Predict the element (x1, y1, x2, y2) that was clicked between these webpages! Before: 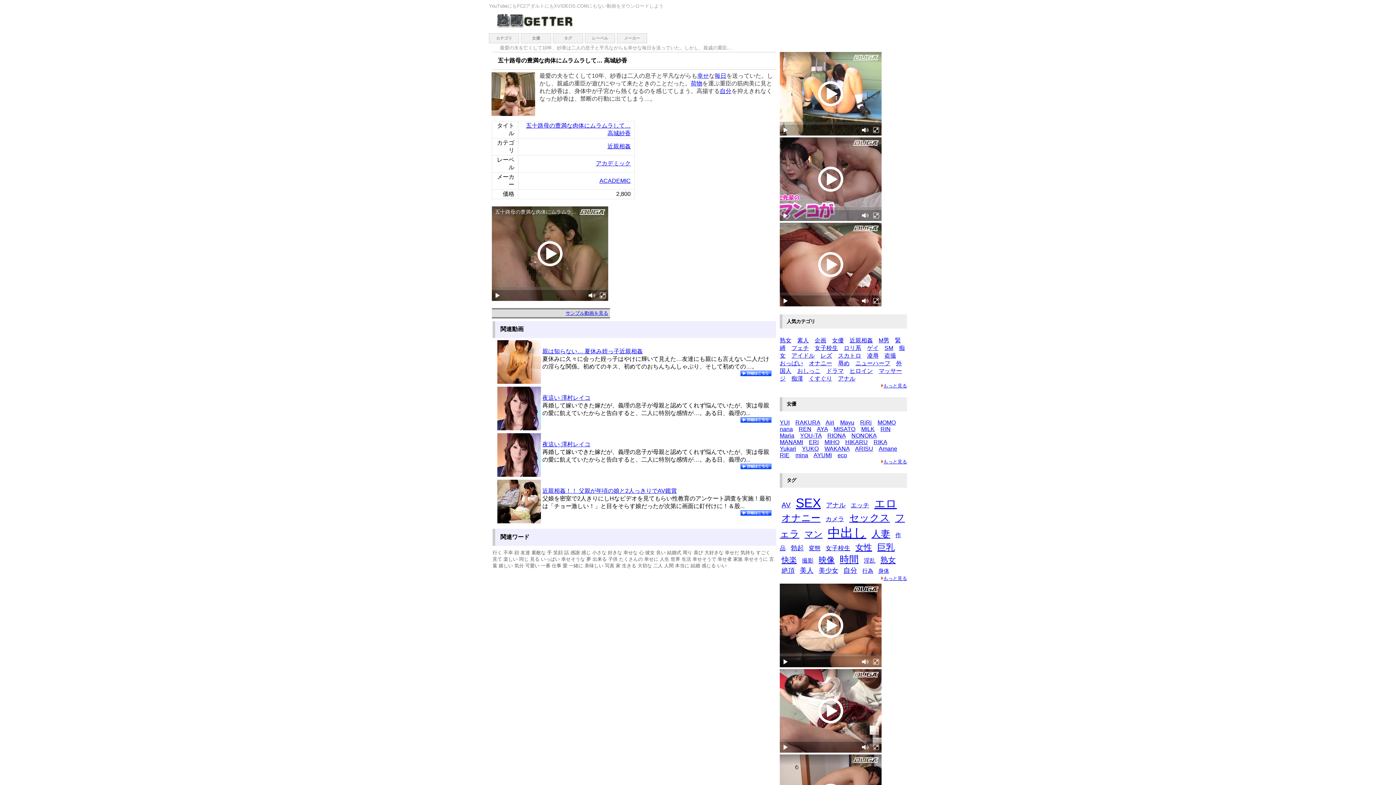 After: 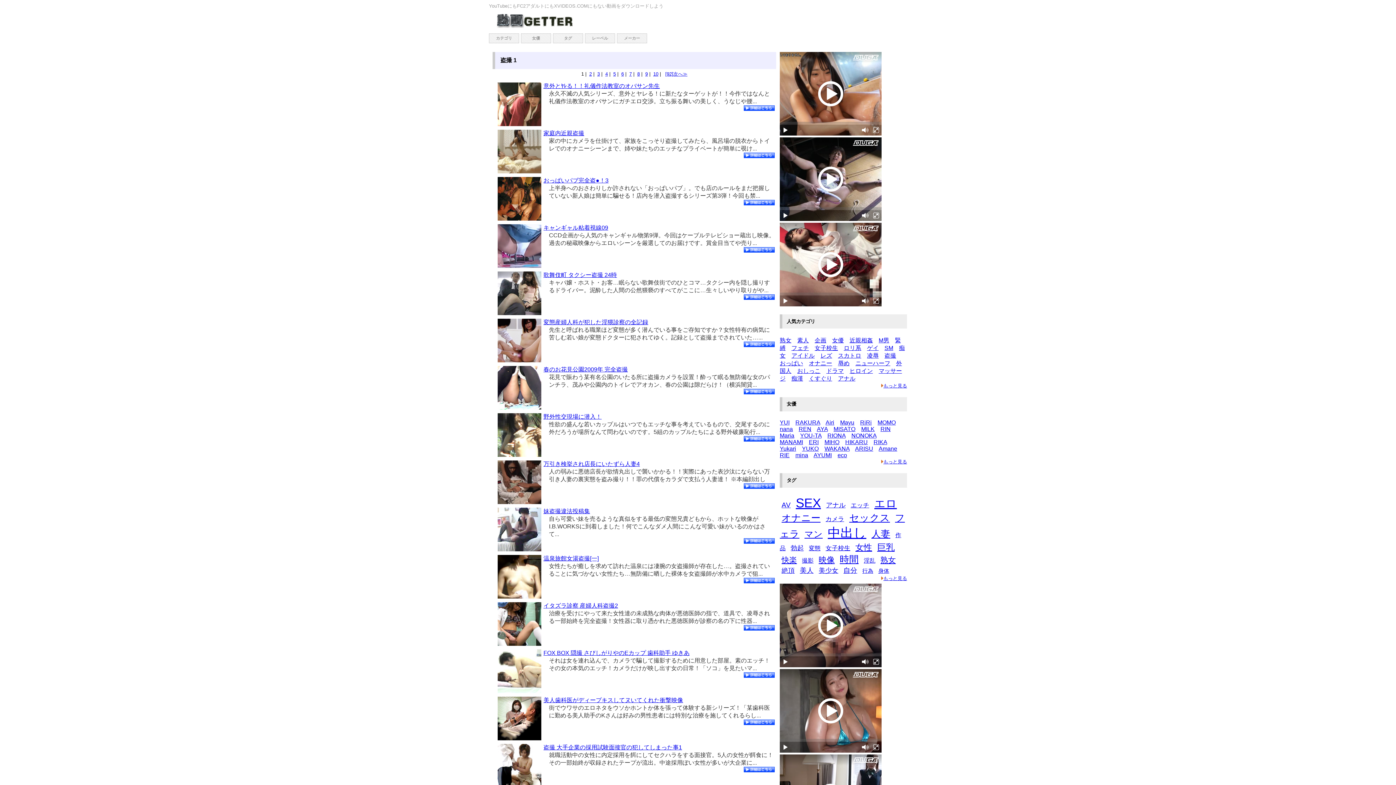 Action: label: 盗撮 bbox: (884, 352, 896, 358)